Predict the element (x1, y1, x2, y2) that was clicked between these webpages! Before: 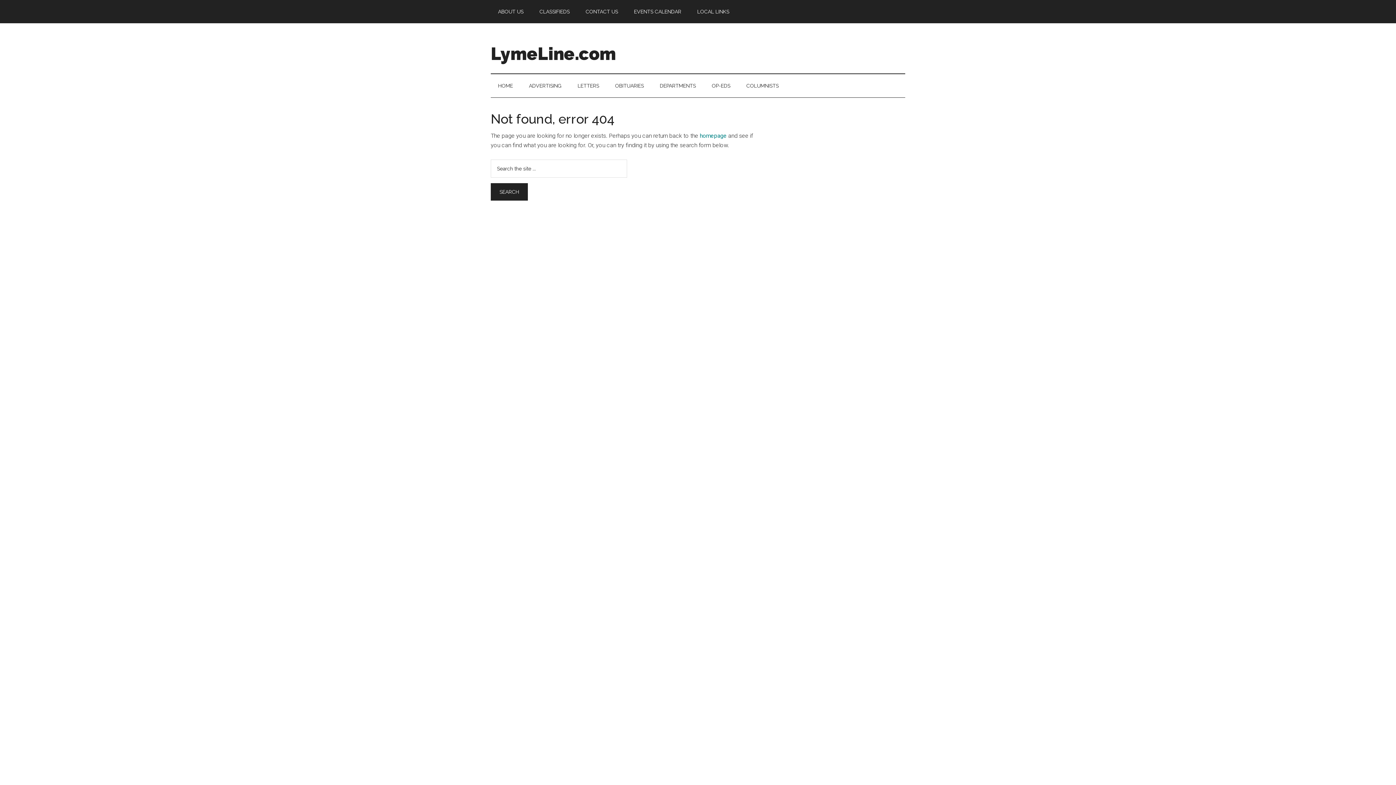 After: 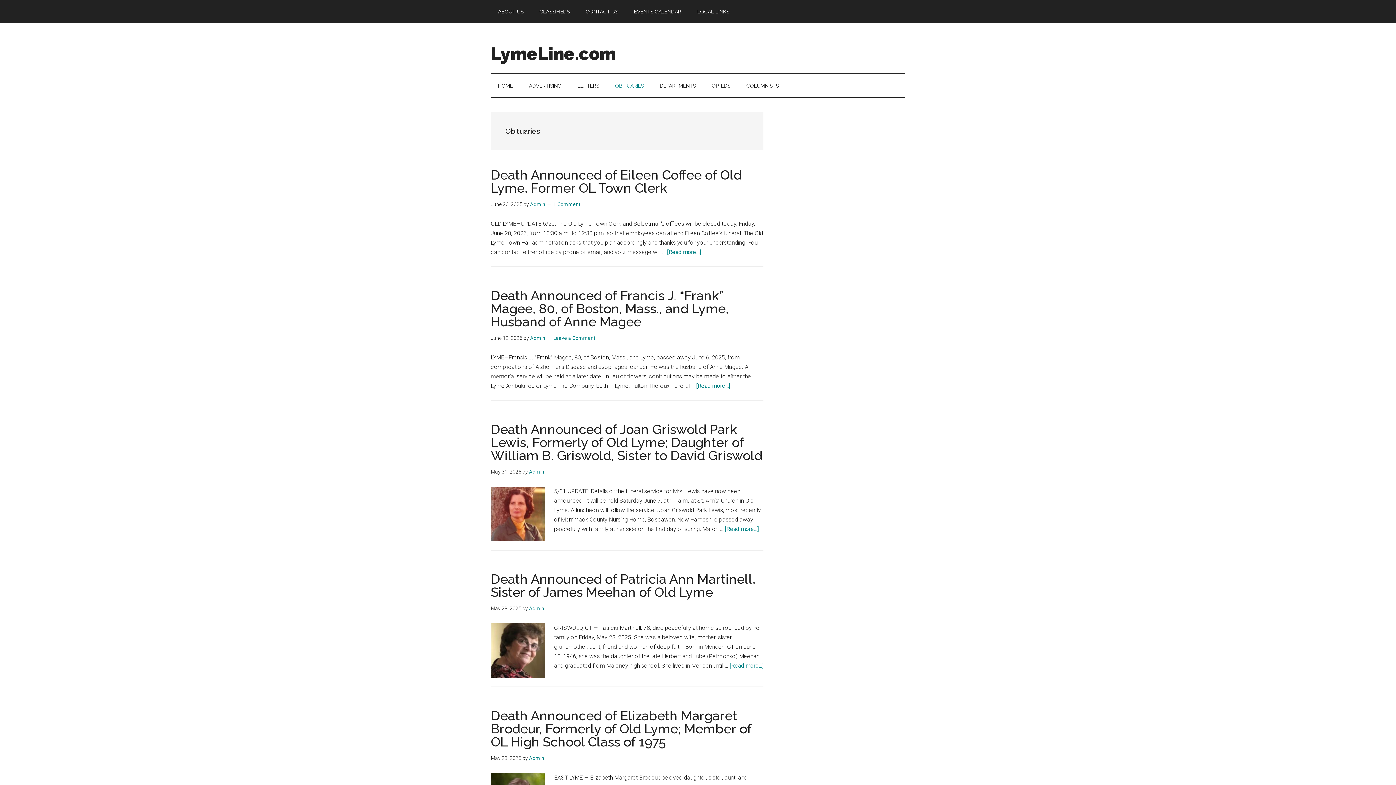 Action: bbox: (608, 74, 651, 97) label: OBITUARIES